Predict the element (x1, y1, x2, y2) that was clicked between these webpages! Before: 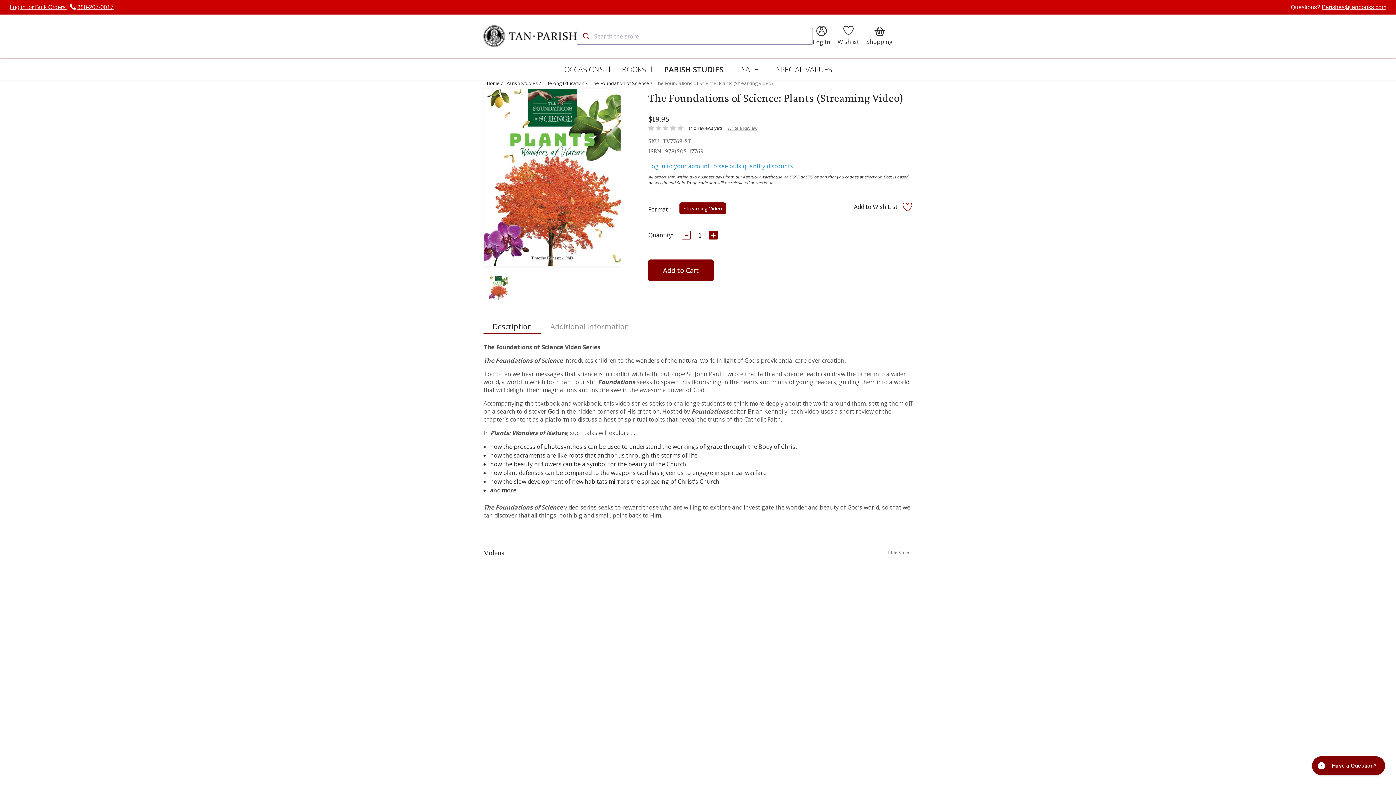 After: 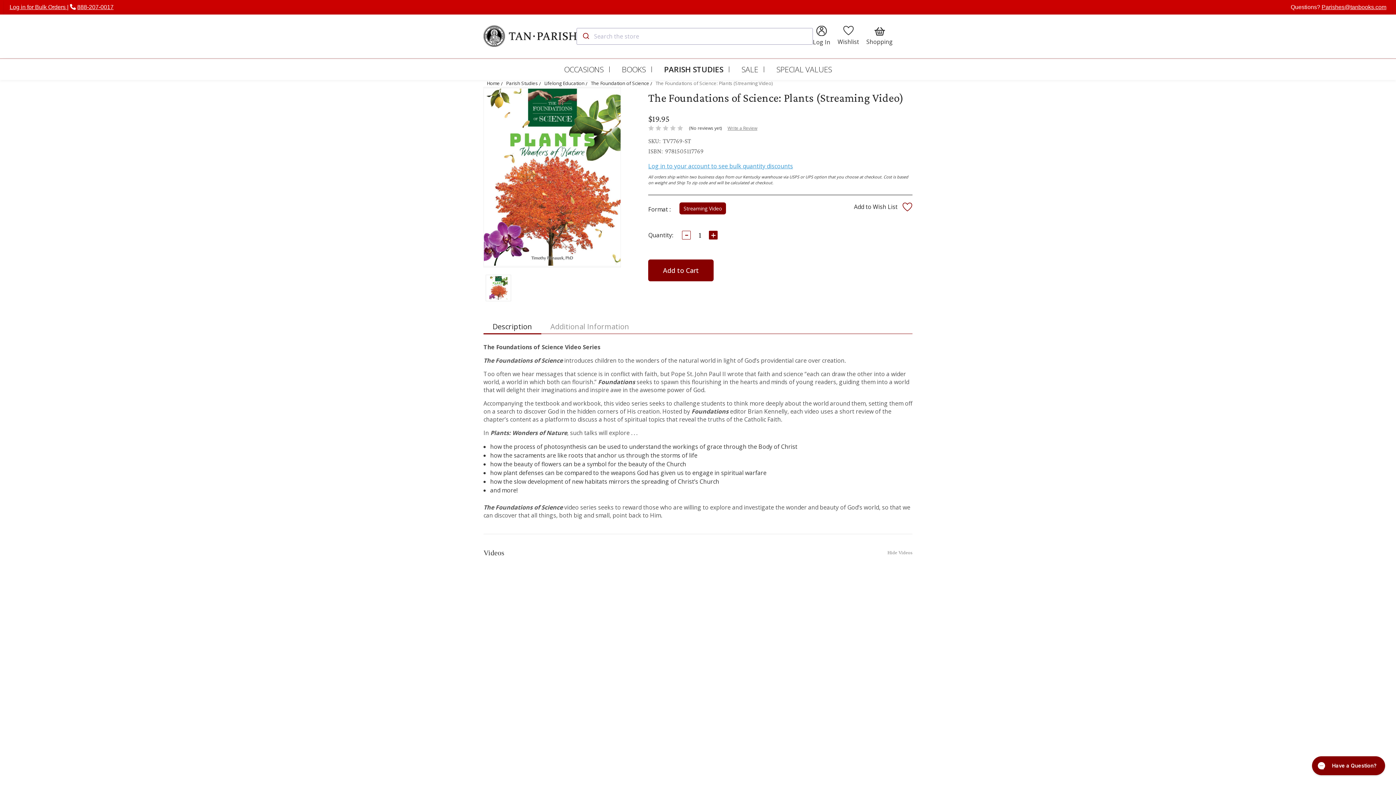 Action: bbox: (1322, 4, 1386, 10) label: Parishes@tanbooks.com